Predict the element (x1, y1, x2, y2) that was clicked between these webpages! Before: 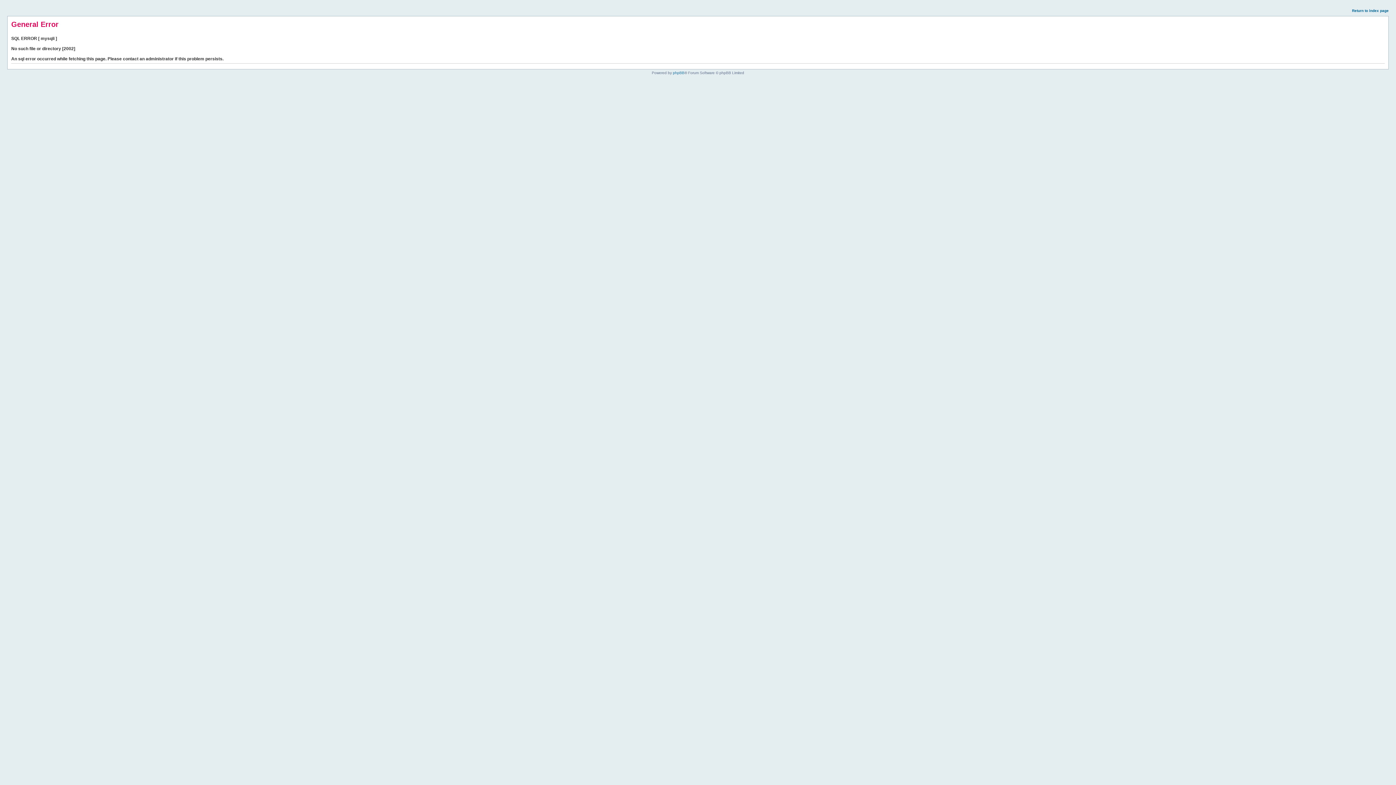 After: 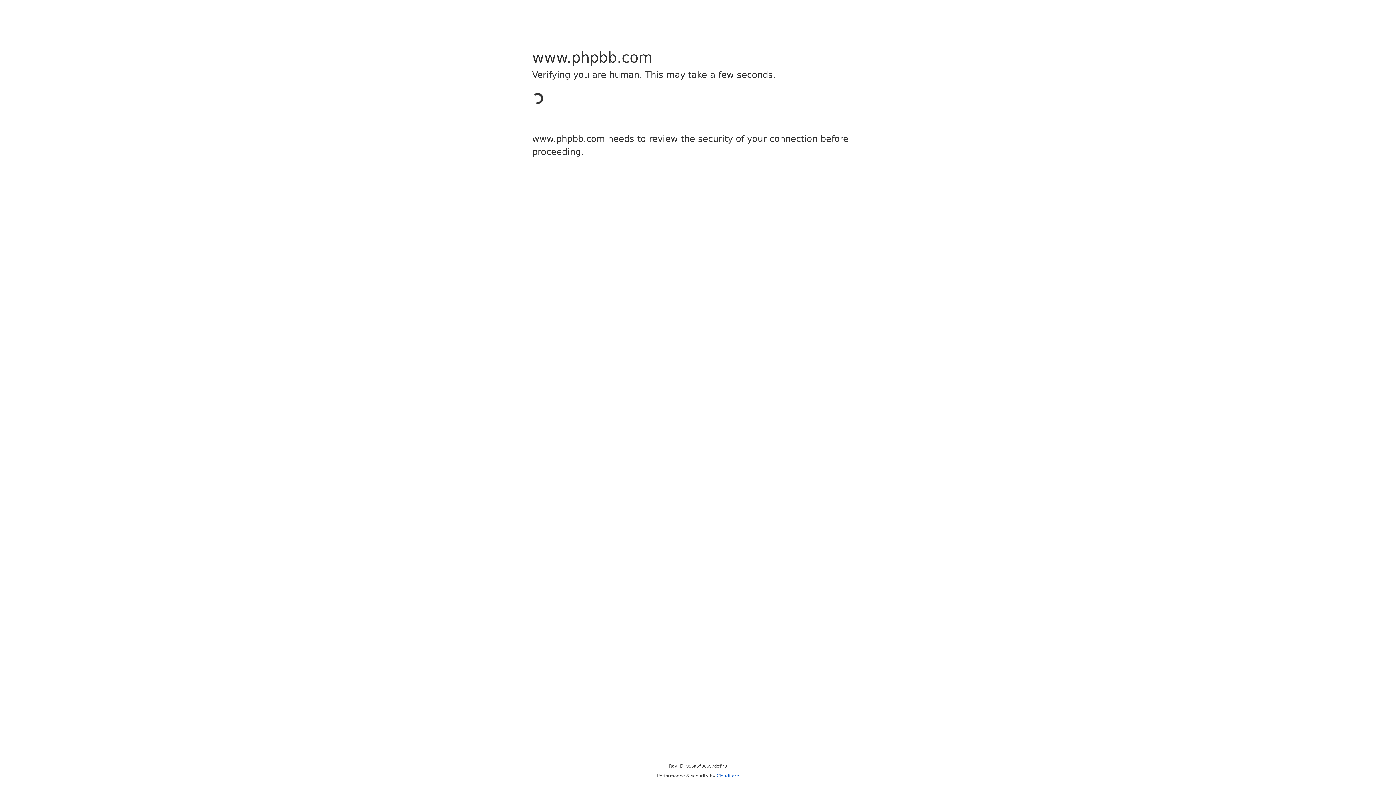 Action: bbox: (673, 70, 684, 74) label: phpBB